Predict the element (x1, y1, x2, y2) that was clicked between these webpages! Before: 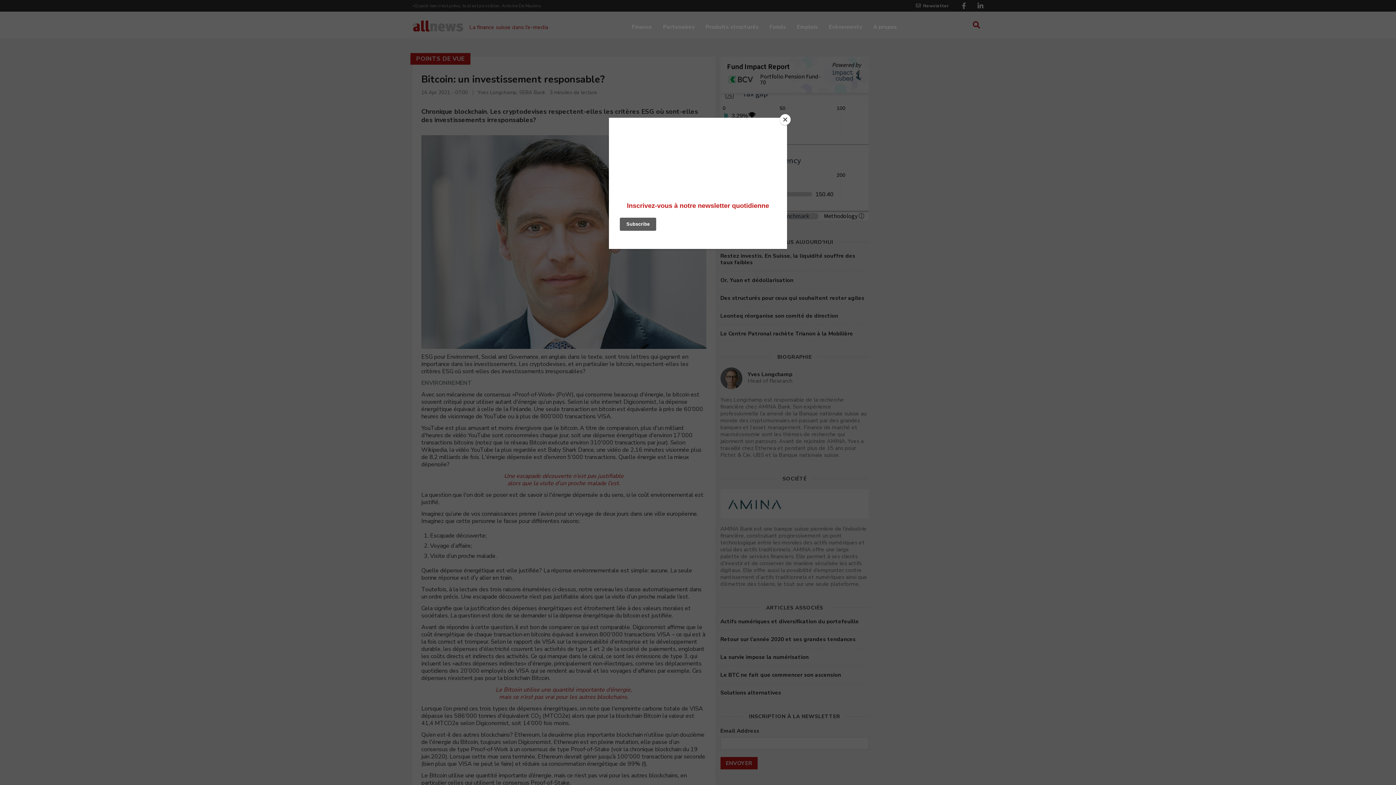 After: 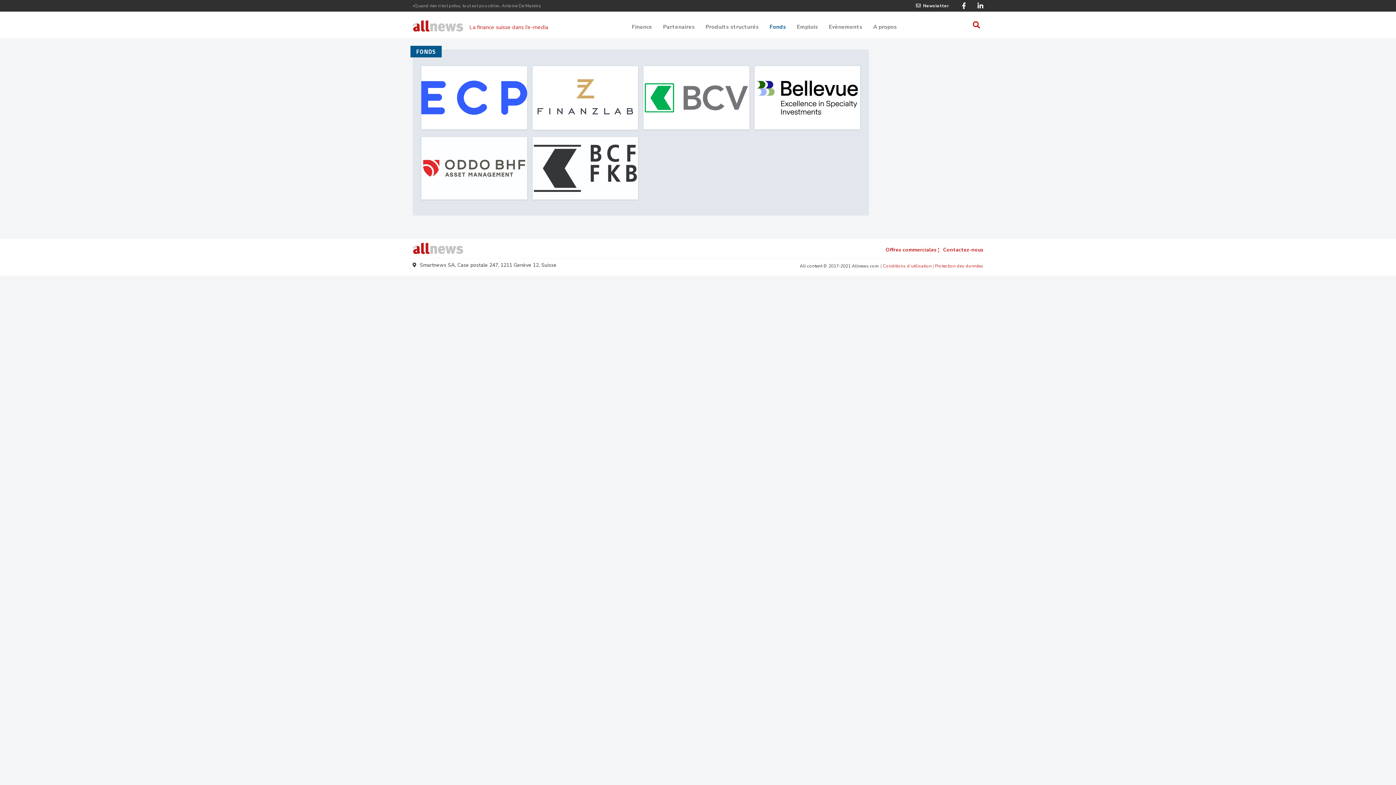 Action: bbox: (769, 19, 786, 31) label: Fonds